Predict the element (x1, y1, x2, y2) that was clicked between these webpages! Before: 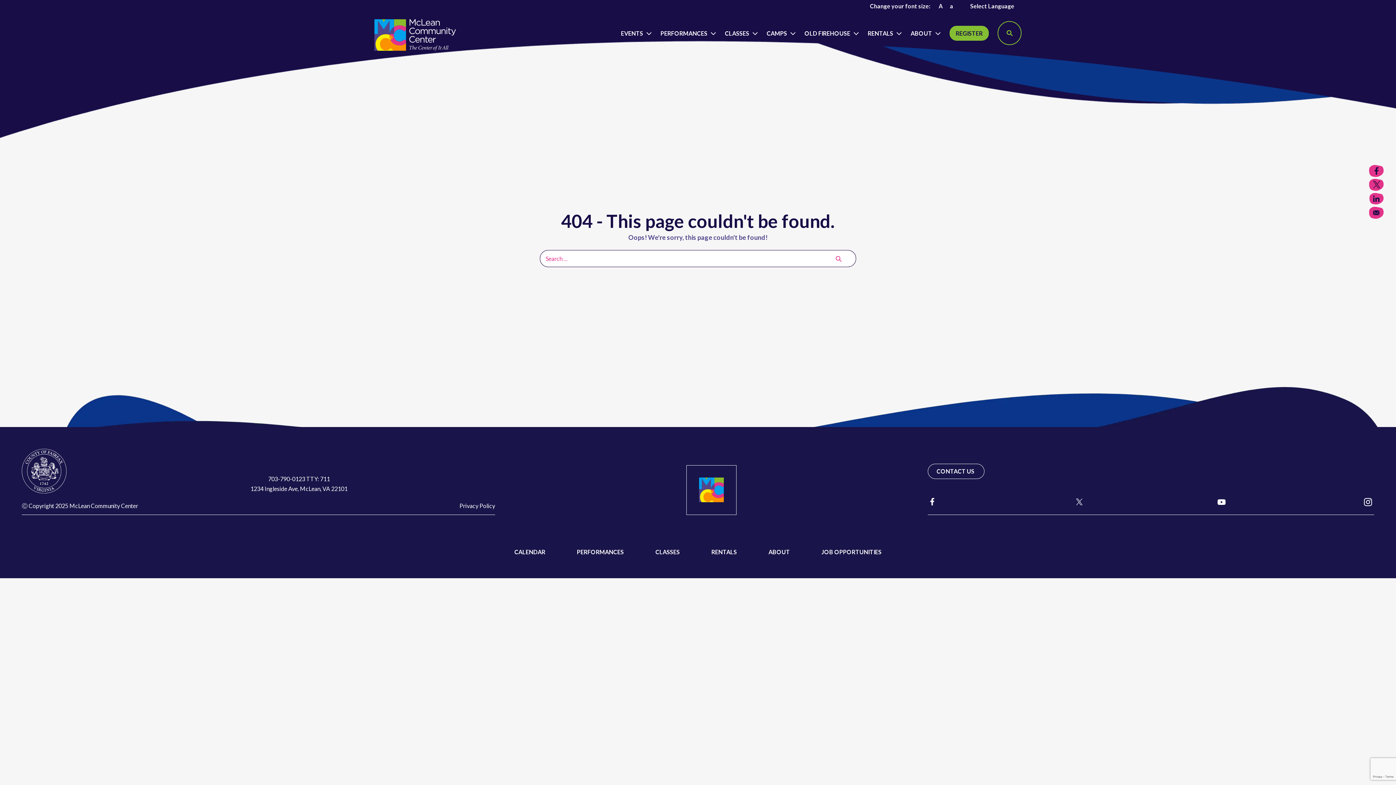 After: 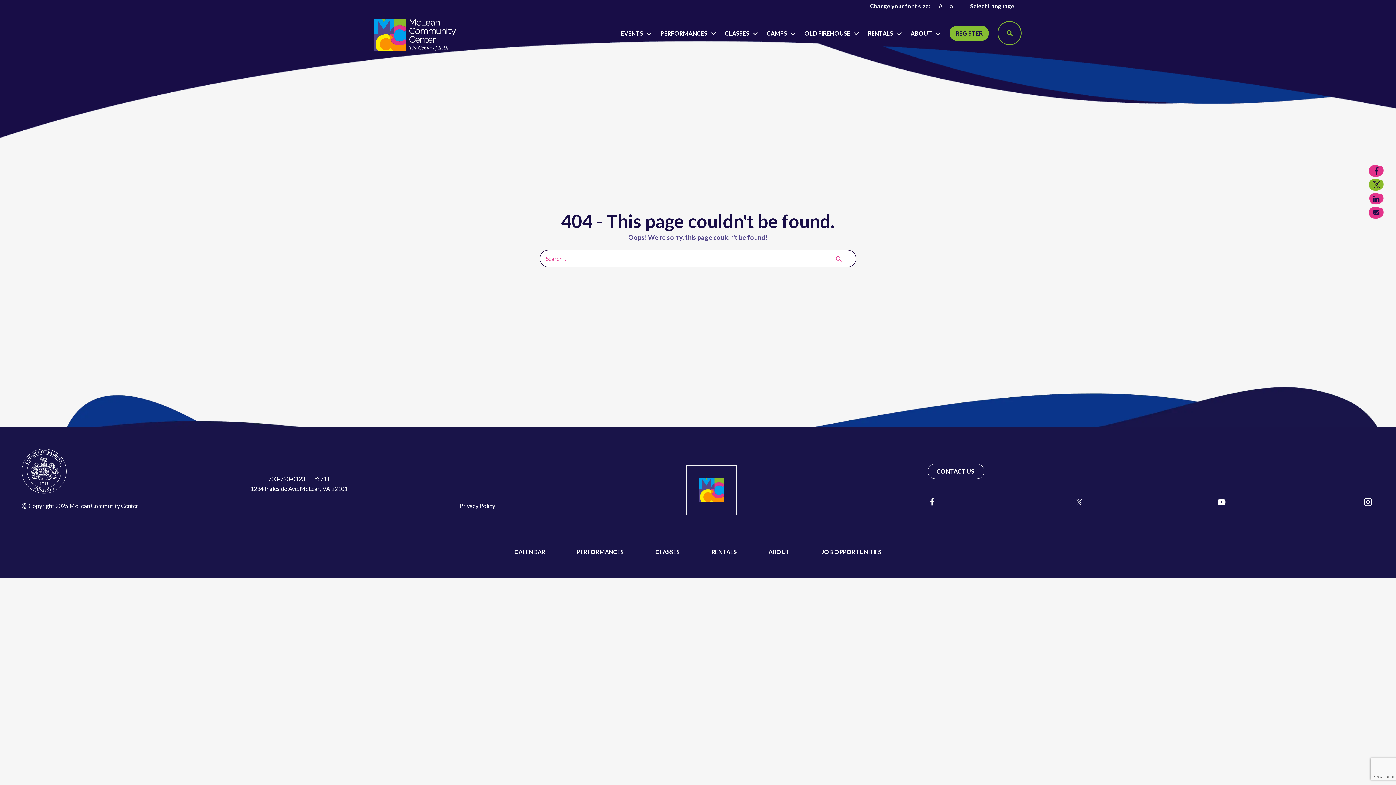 Action: bbox: (1369, 179, 1384, 190)